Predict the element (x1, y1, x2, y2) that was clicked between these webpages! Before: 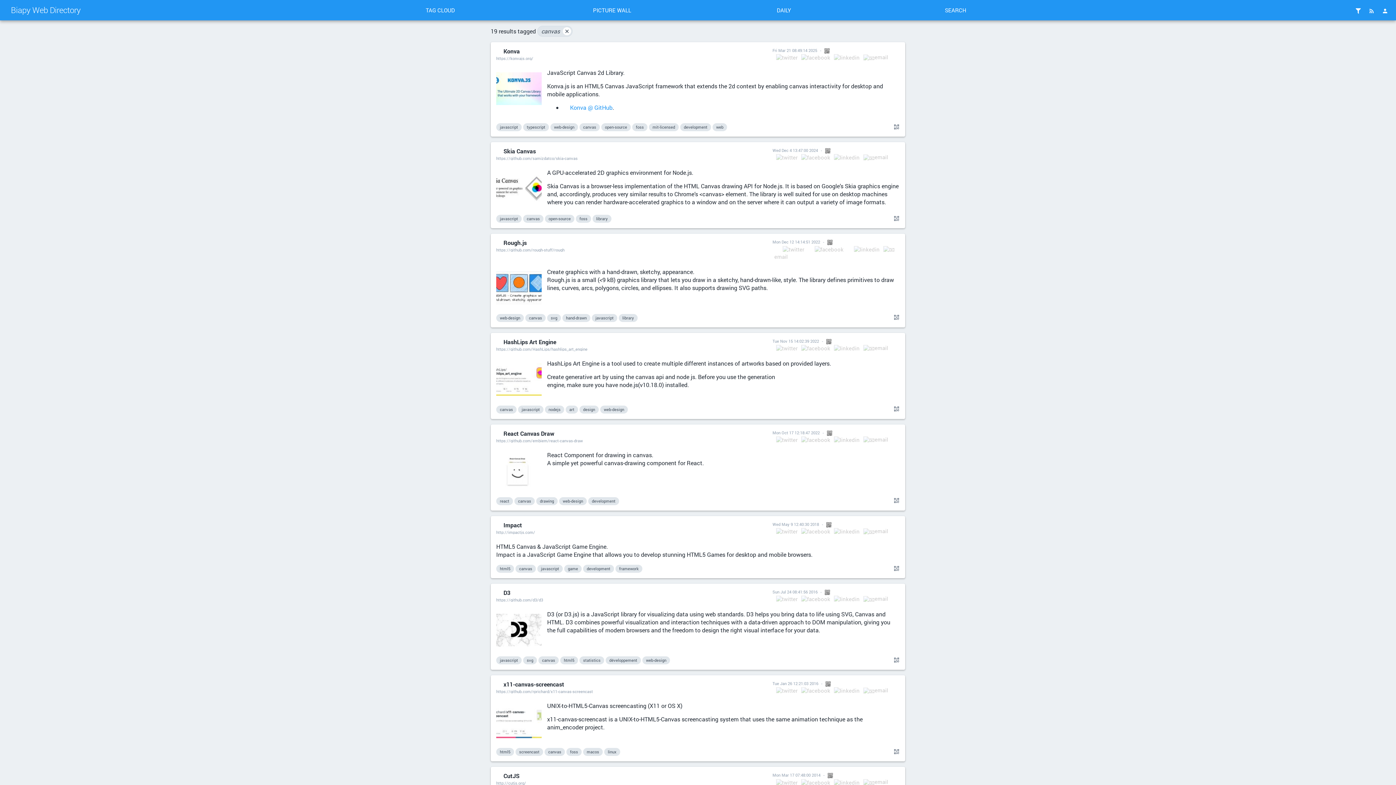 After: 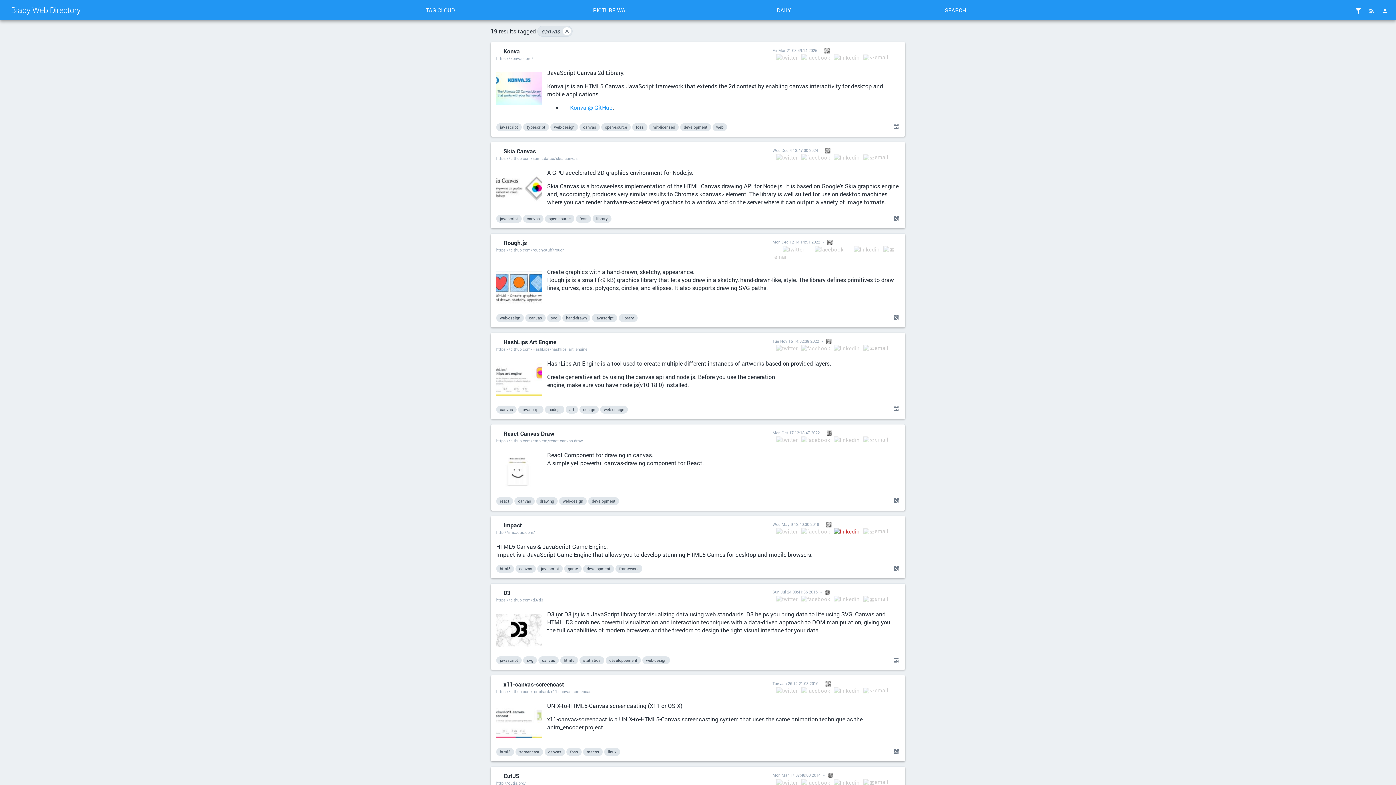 Action: bbox: (834, 527, 860, 534)